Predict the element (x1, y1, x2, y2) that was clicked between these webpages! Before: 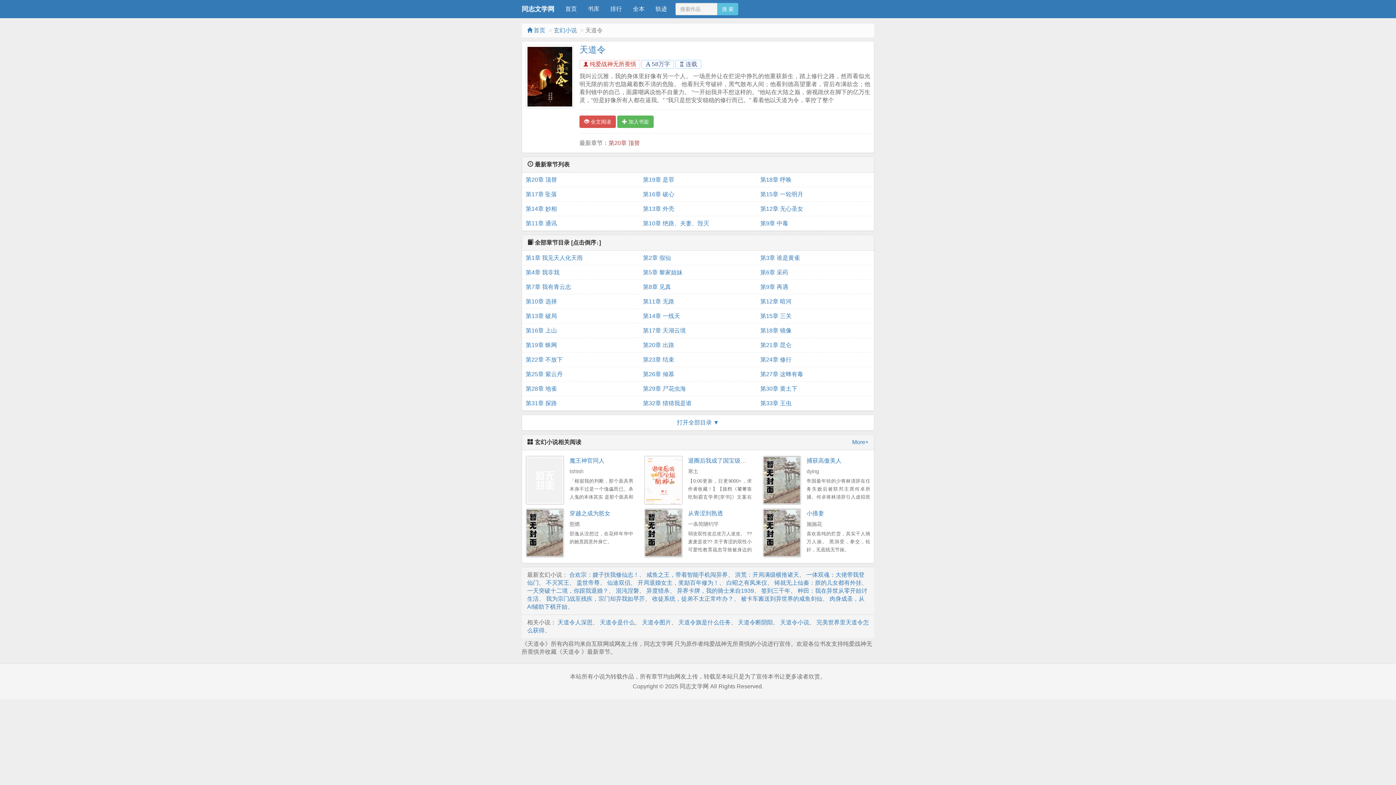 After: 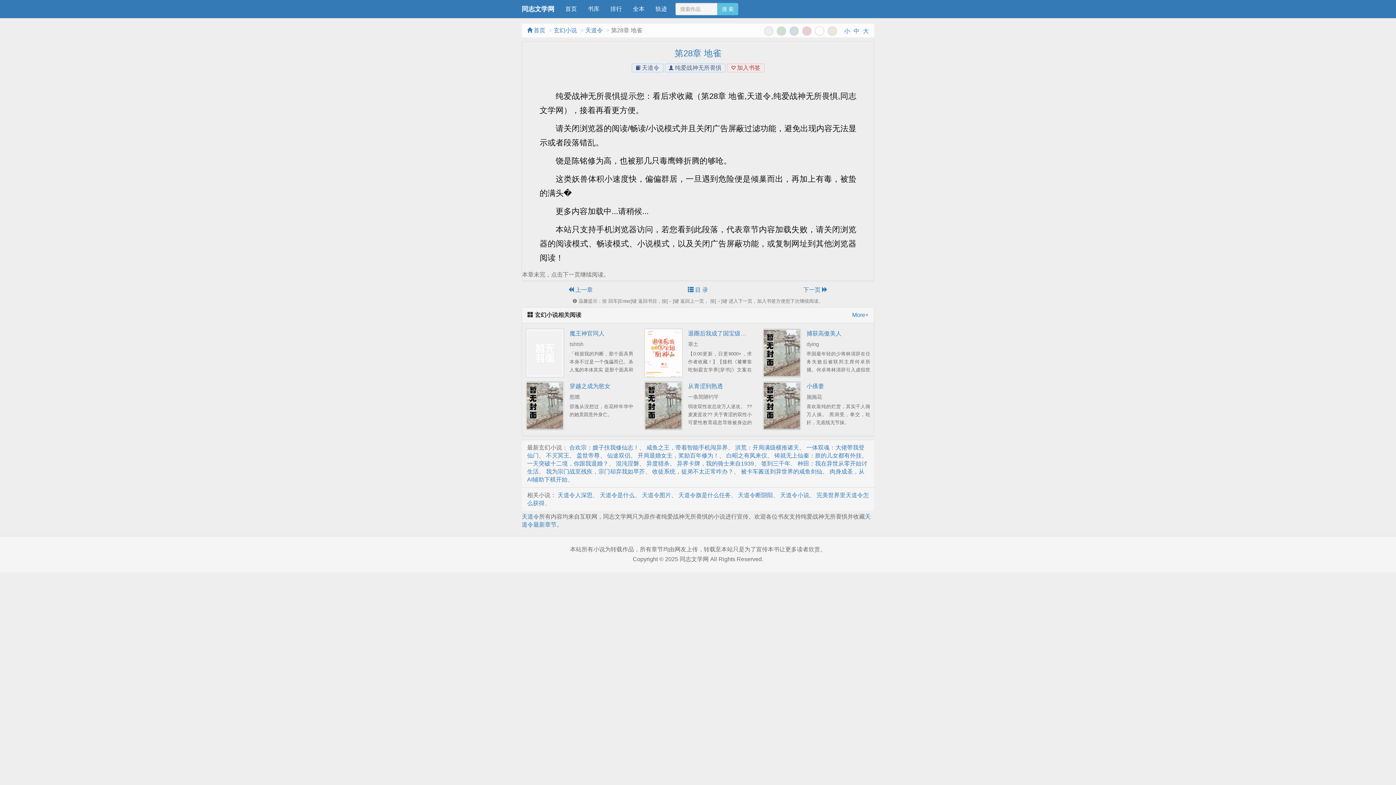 Action: bbox: (525, 381, 635, 396) label: 第28章 地雀